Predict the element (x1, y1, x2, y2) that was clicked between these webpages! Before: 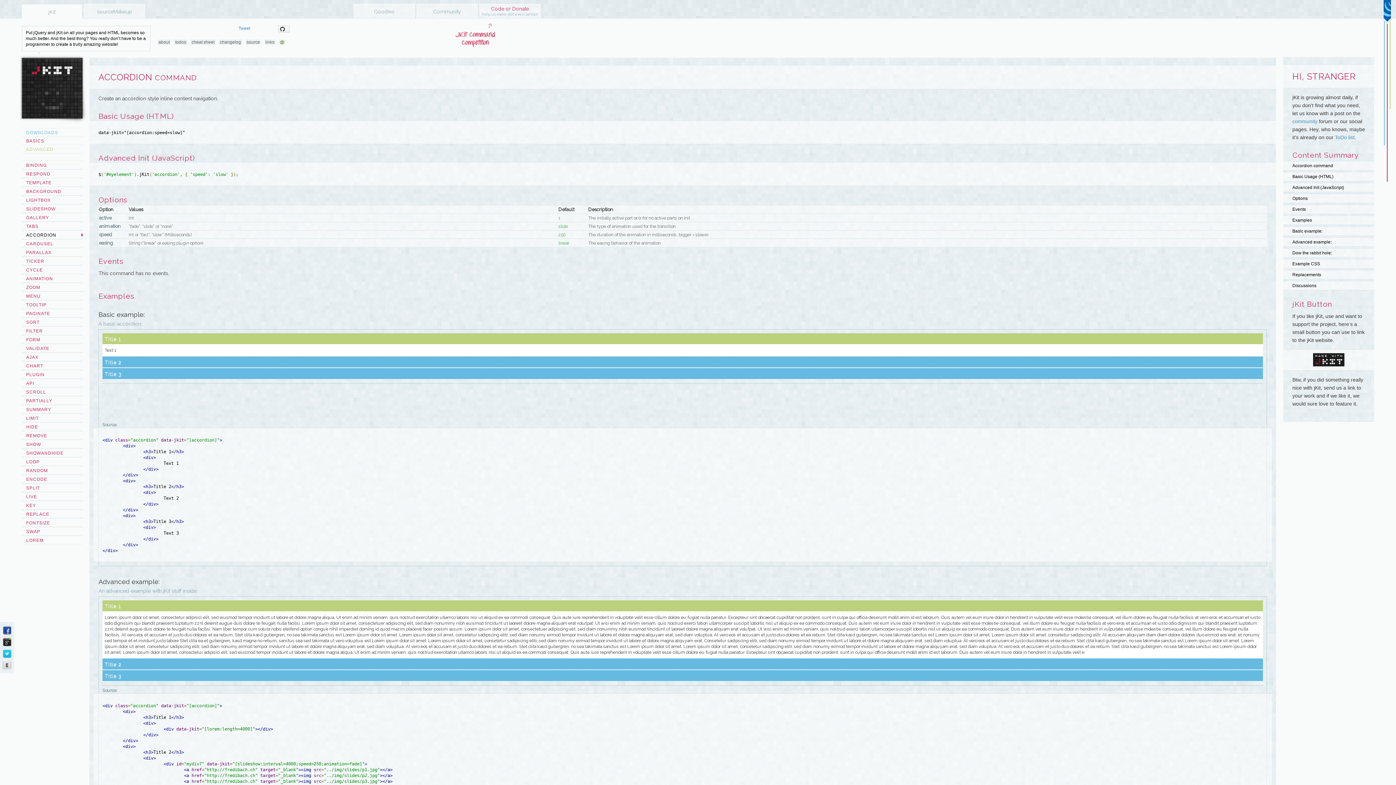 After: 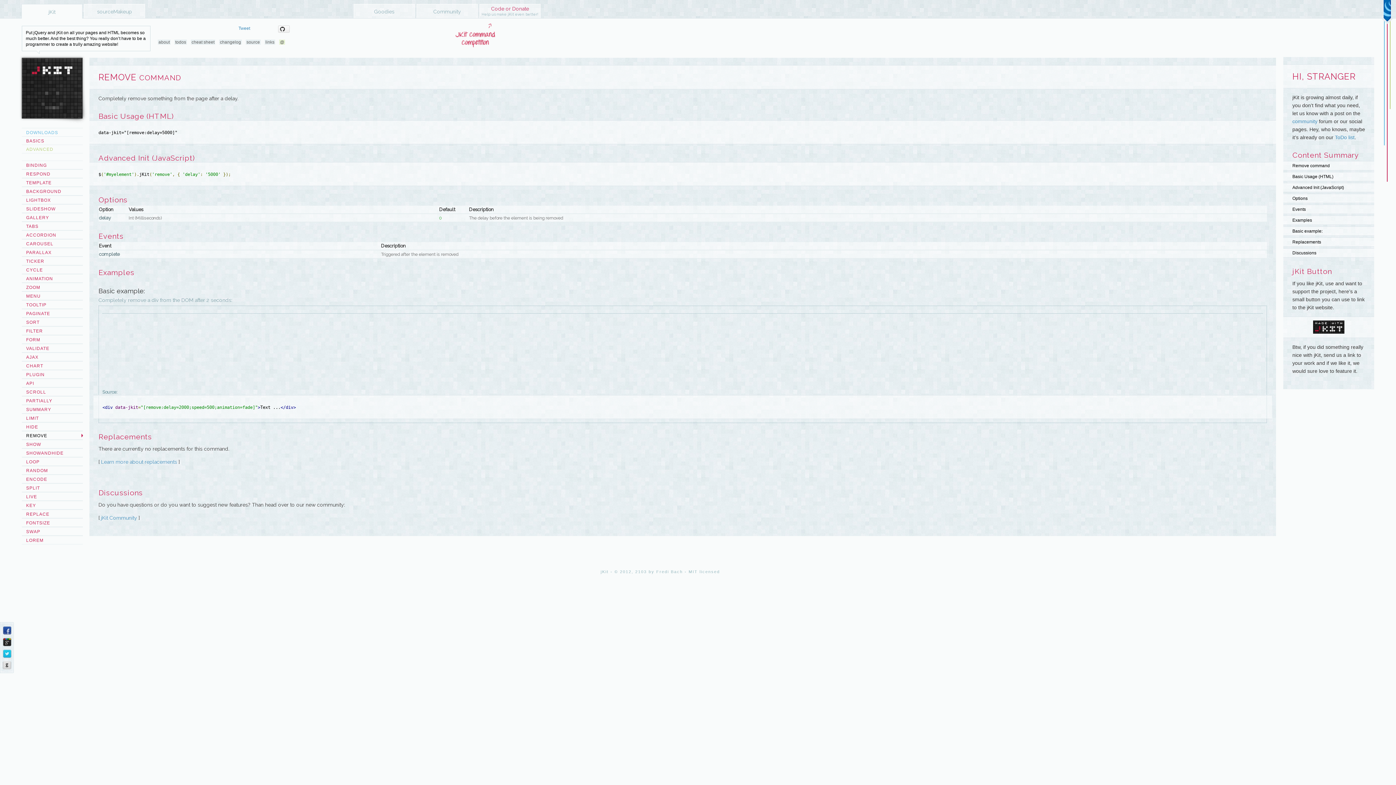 Action: bbox: (26, 433, 82, 438) label: REMOVE